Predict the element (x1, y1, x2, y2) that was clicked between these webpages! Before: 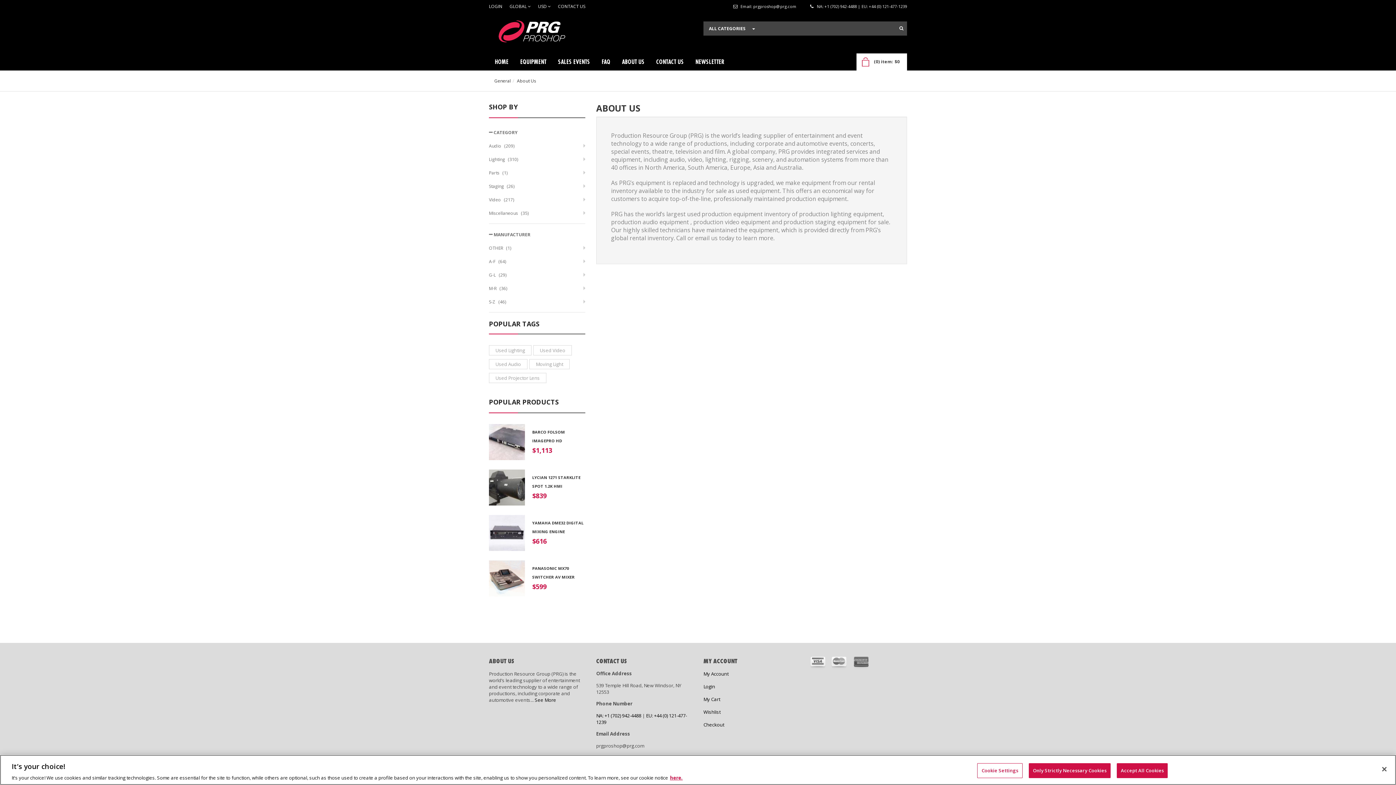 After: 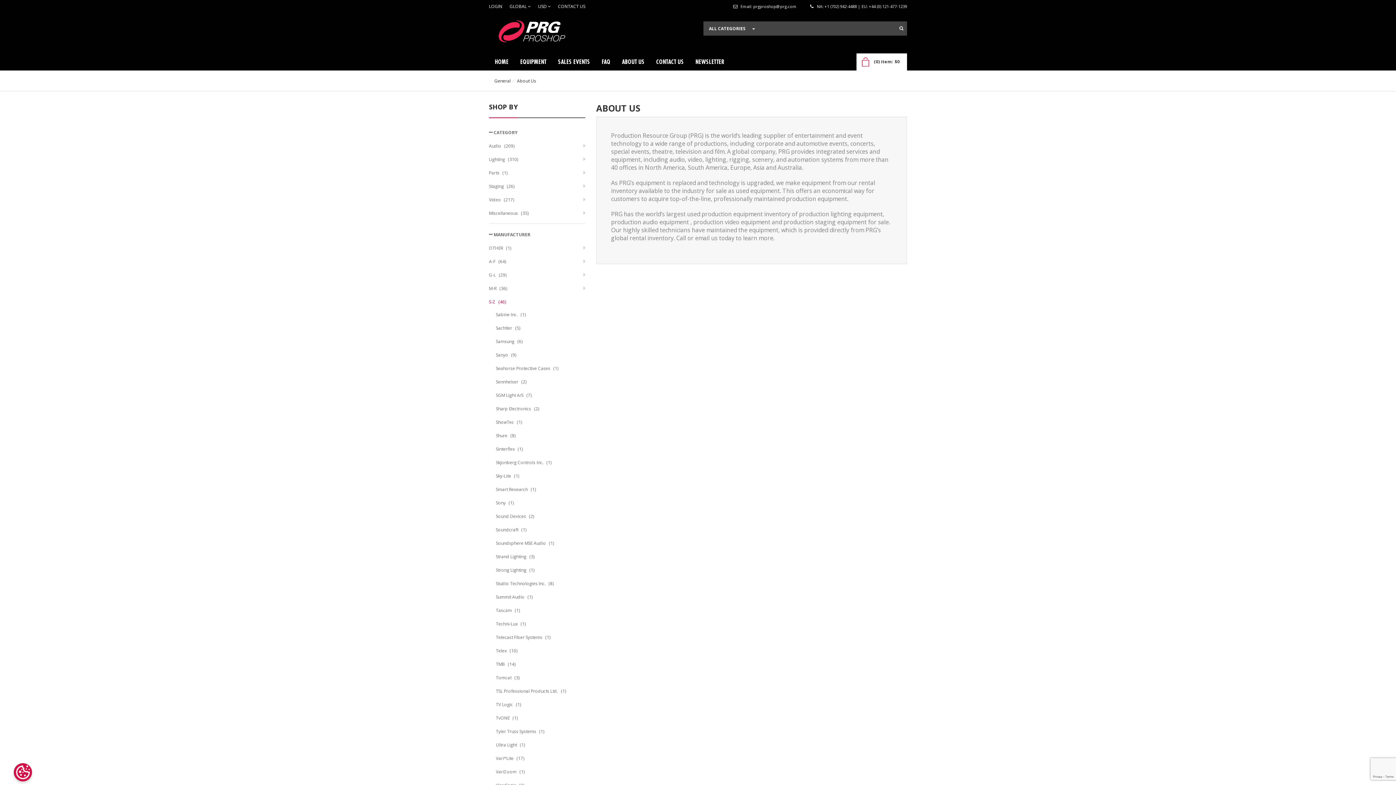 Action: bbox: (489, 295, 585, 308) label: S-Z (46)